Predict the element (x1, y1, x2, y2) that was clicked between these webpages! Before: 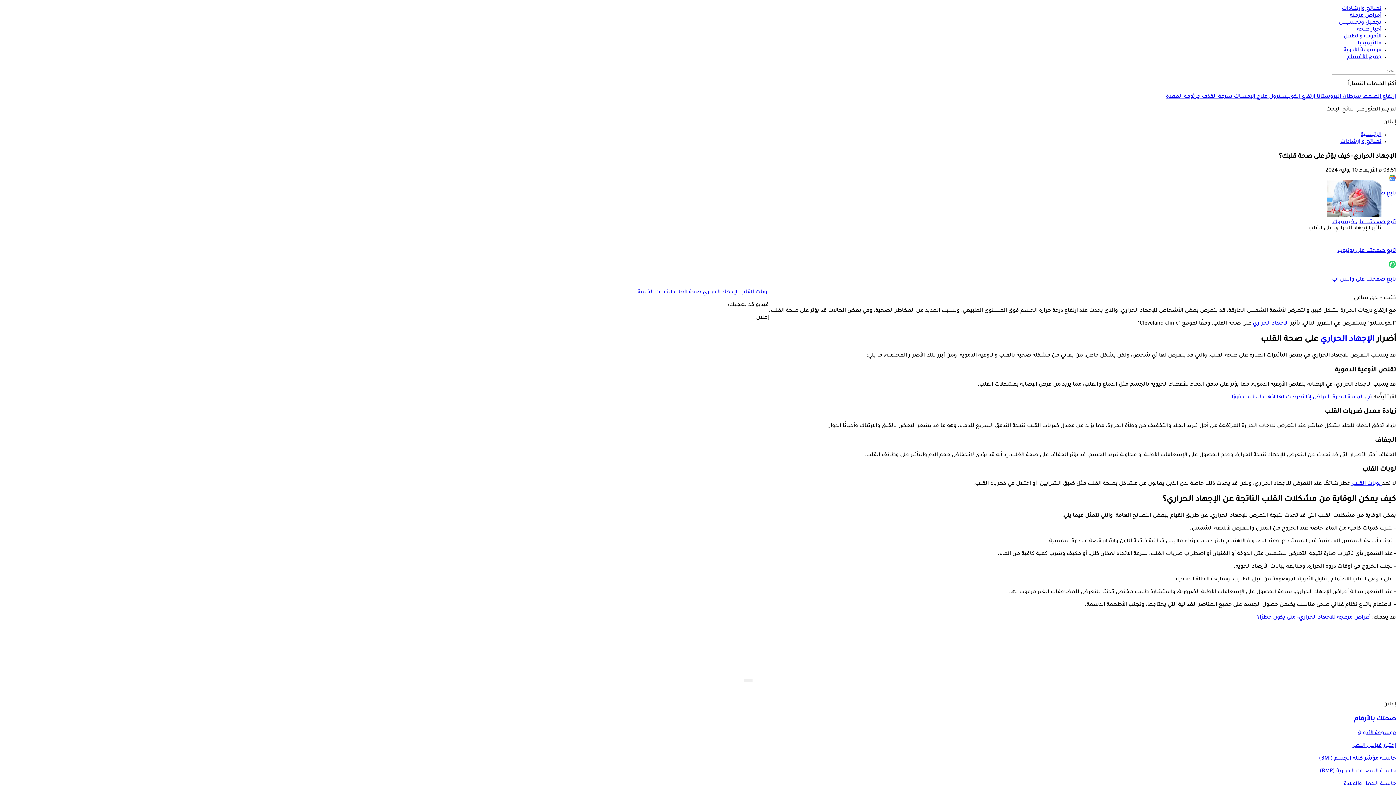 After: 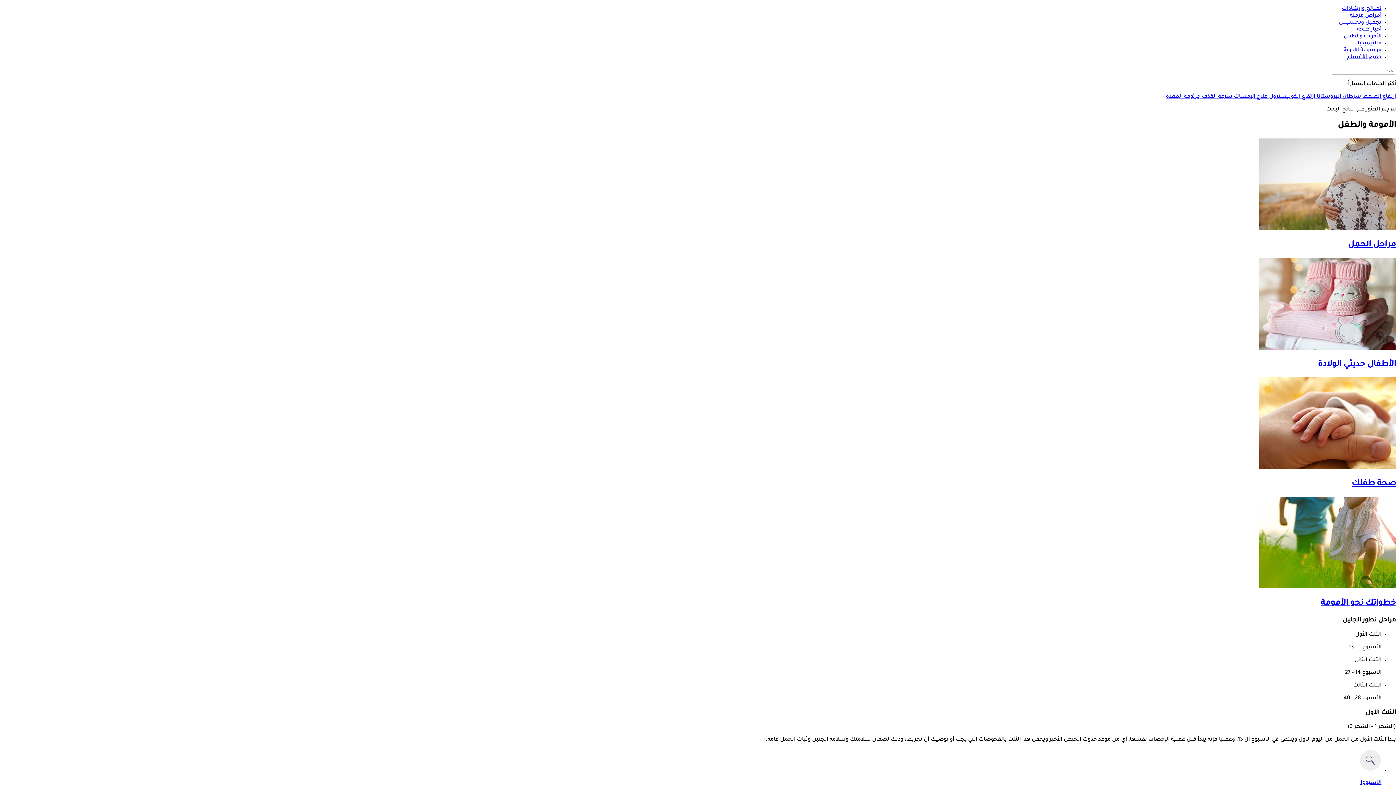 Action: label: الأمومة والطفل bbox: (1344, 33, 1381, 39)